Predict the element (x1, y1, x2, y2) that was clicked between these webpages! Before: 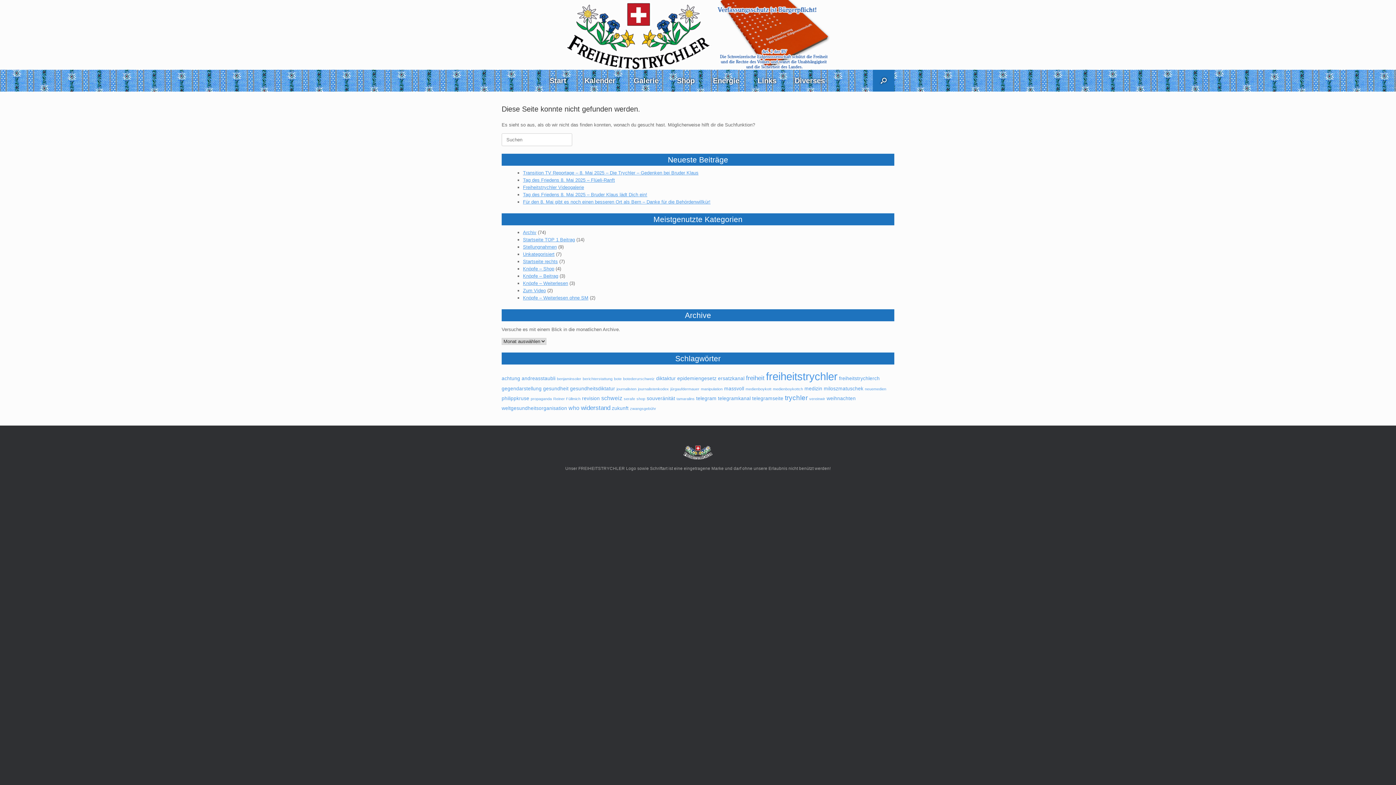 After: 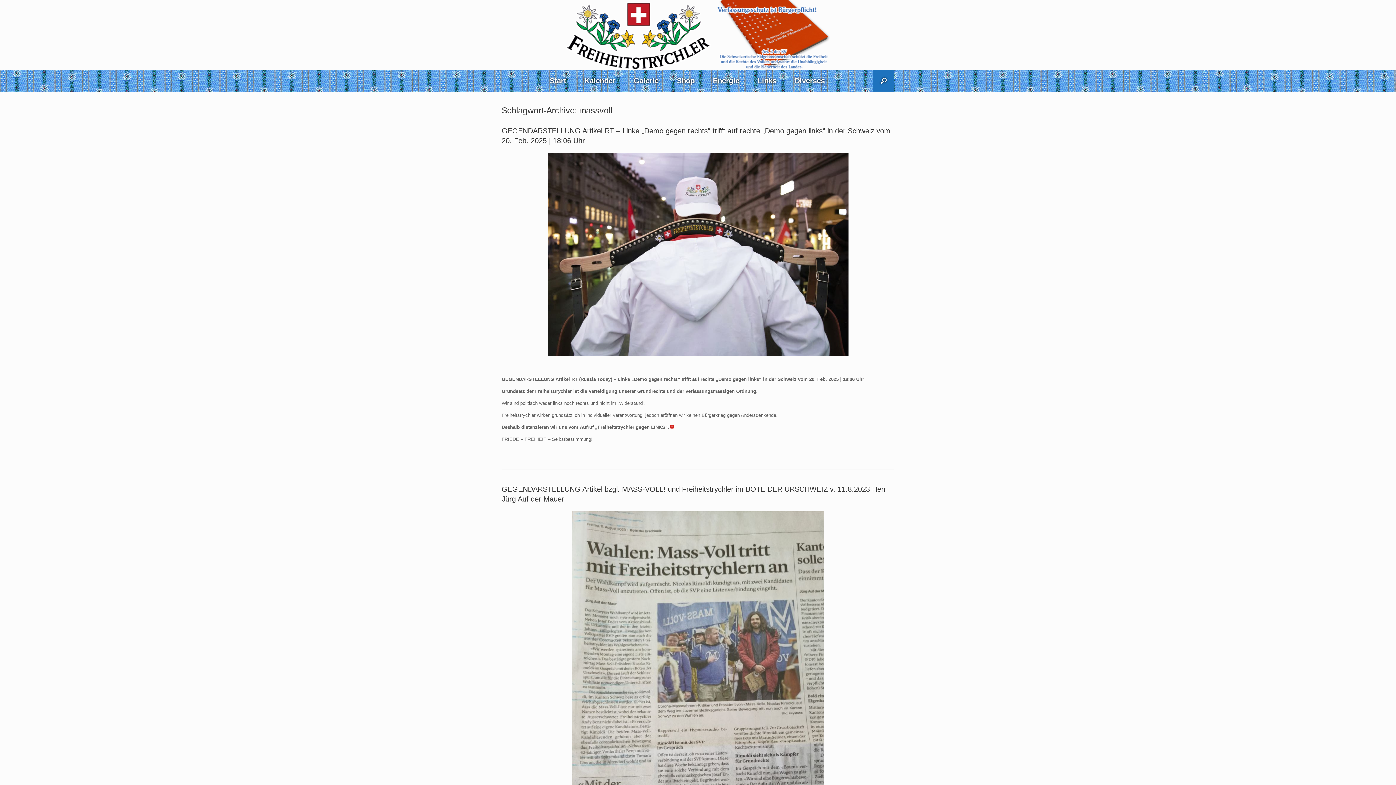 Action: bbox: (724, 386, 744, 391) label: massvoll (2 Einträge)